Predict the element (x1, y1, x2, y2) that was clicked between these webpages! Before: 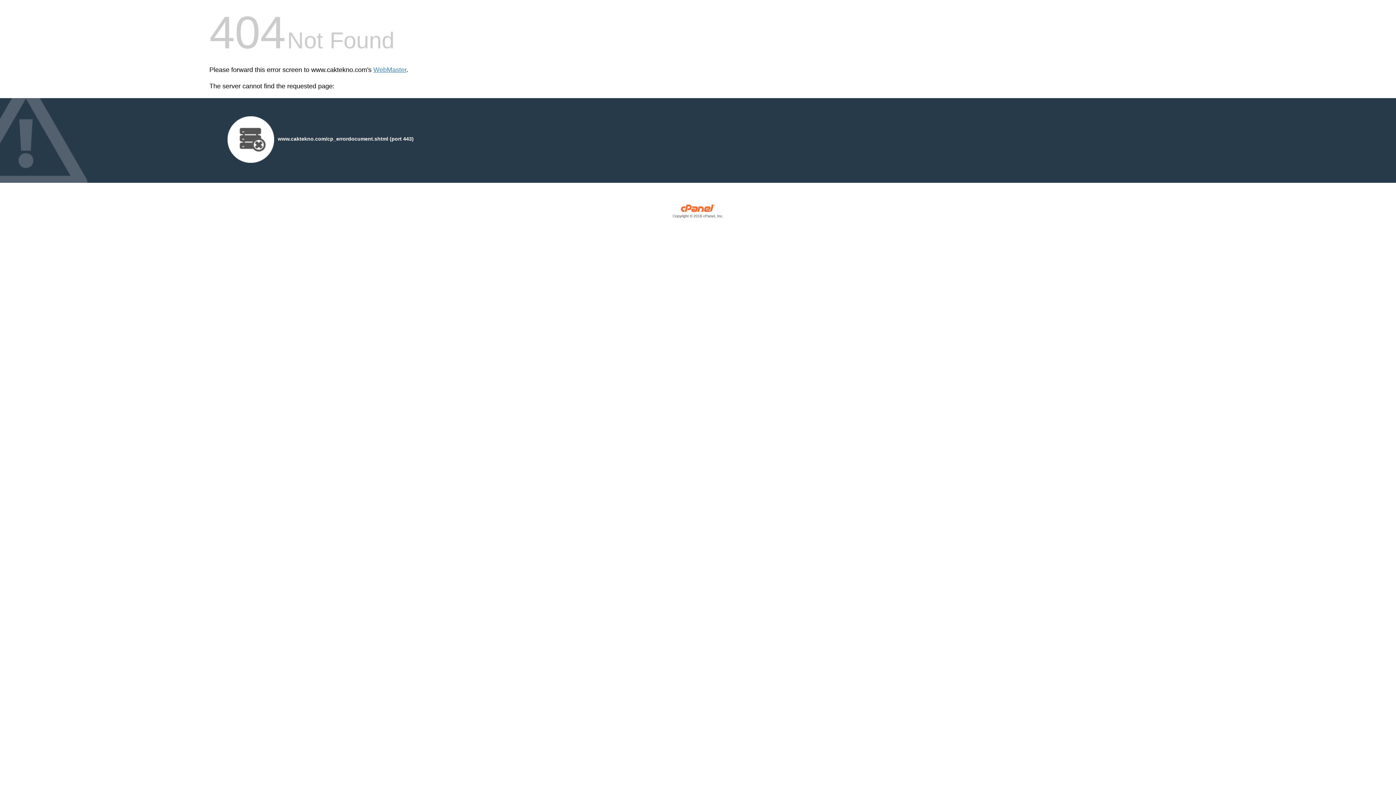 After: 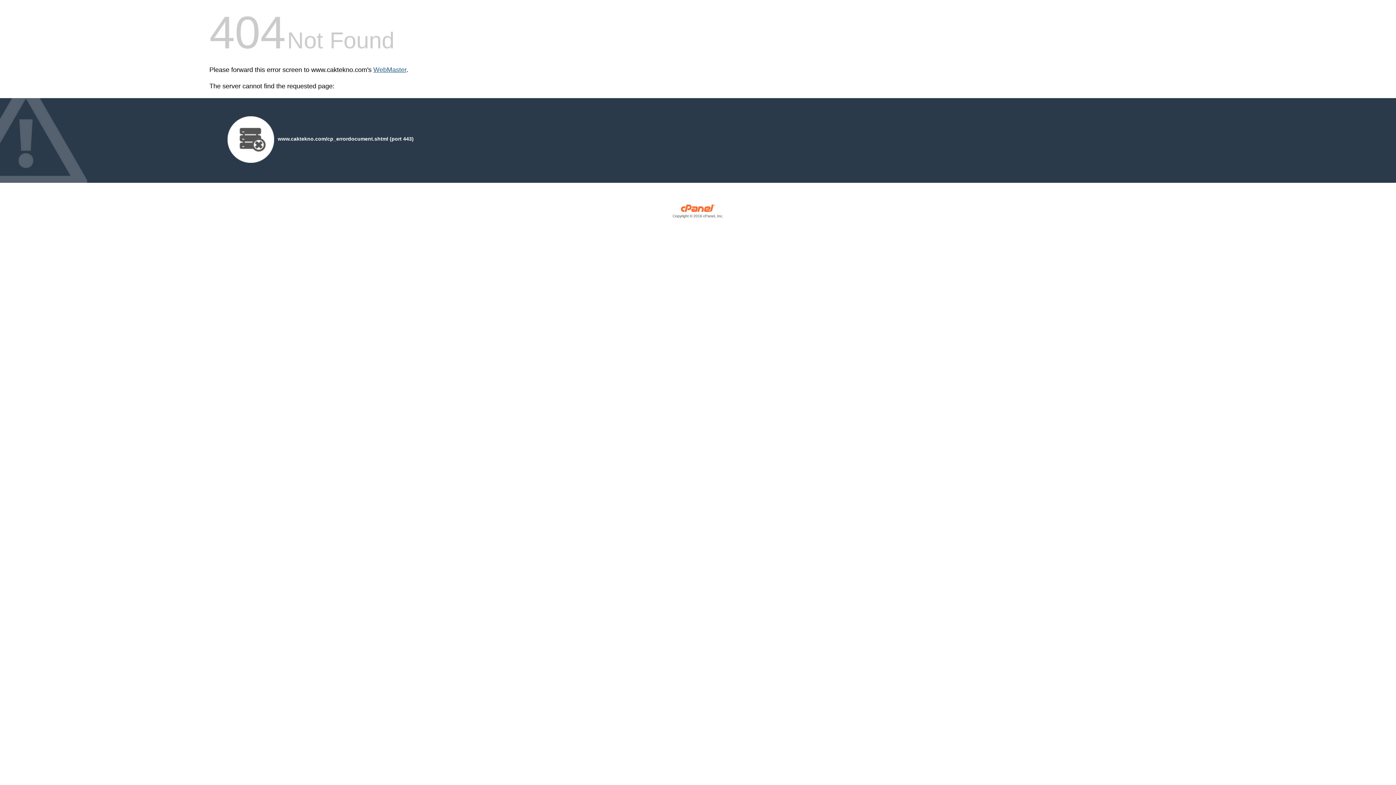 Action: bbox: (373, 66, 406, 73) label: WebMaster